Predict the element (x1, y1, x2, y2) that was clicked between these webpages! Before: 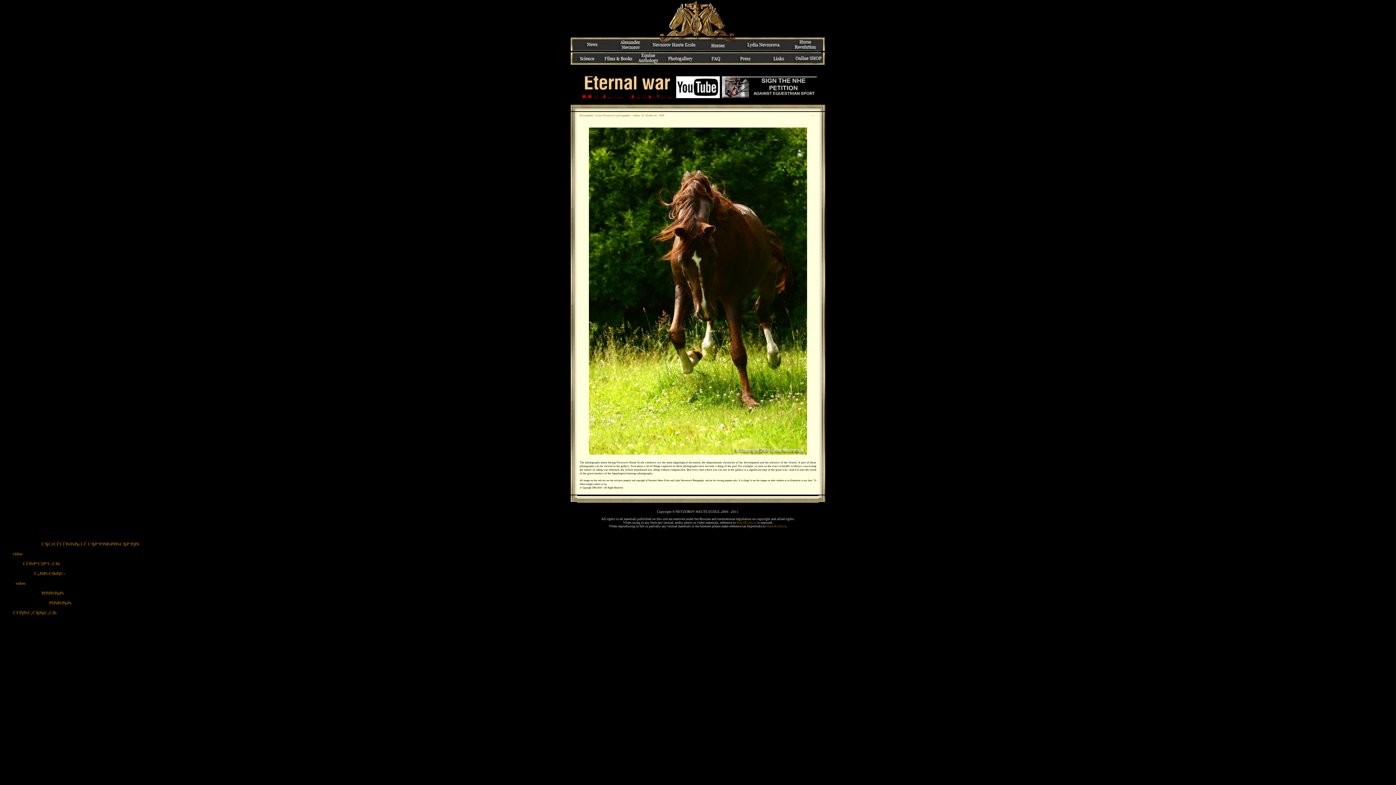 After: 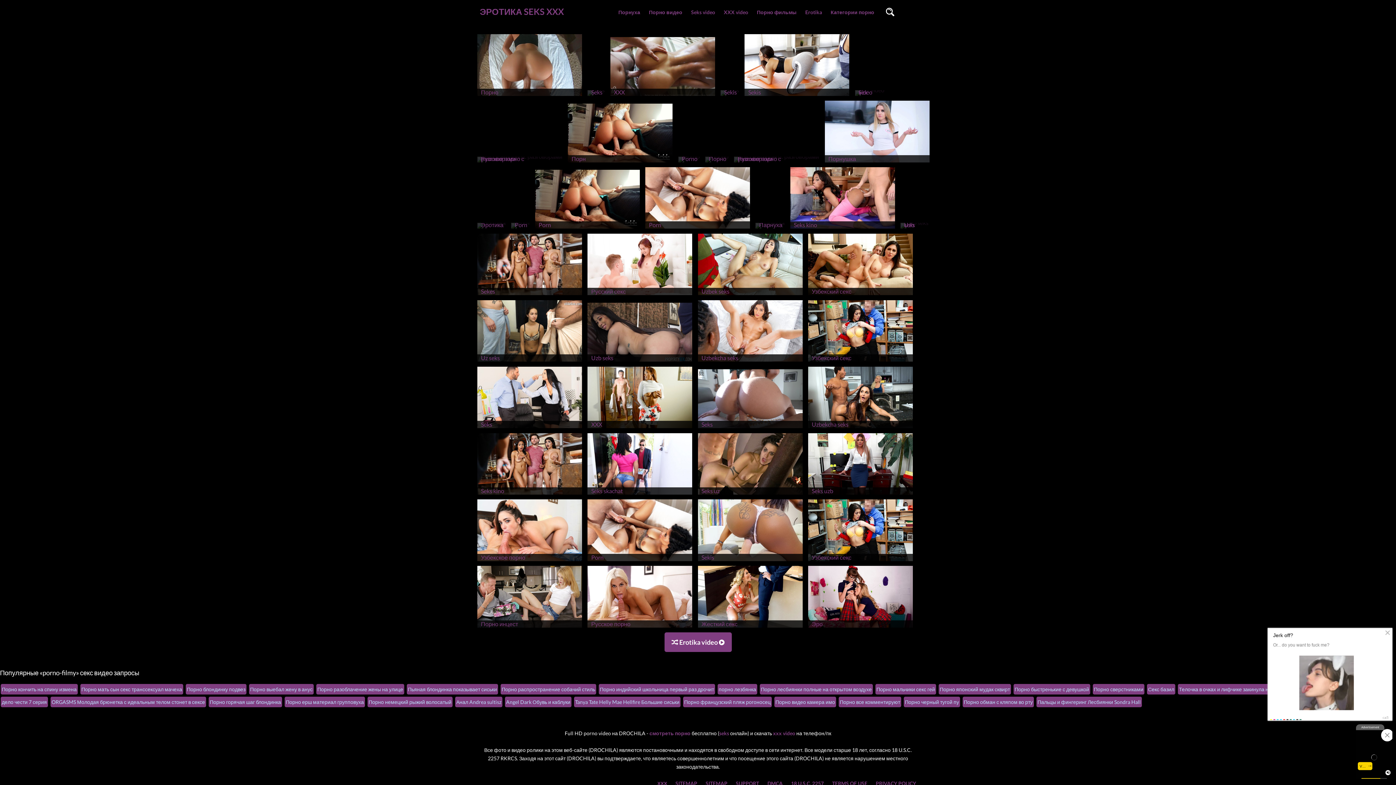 Action: label: С„РёР»СЊРјС‹ bbox: (34, 571, 65, 576)